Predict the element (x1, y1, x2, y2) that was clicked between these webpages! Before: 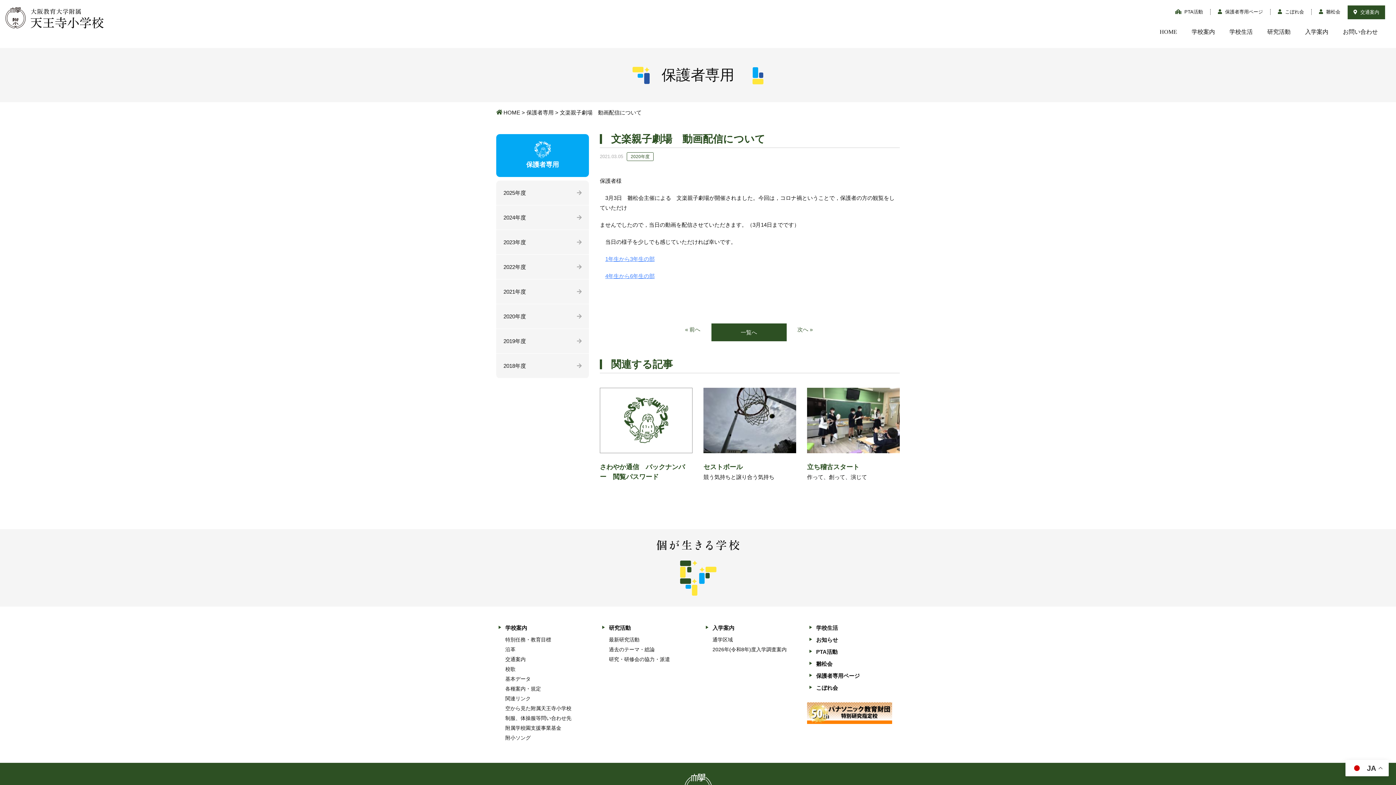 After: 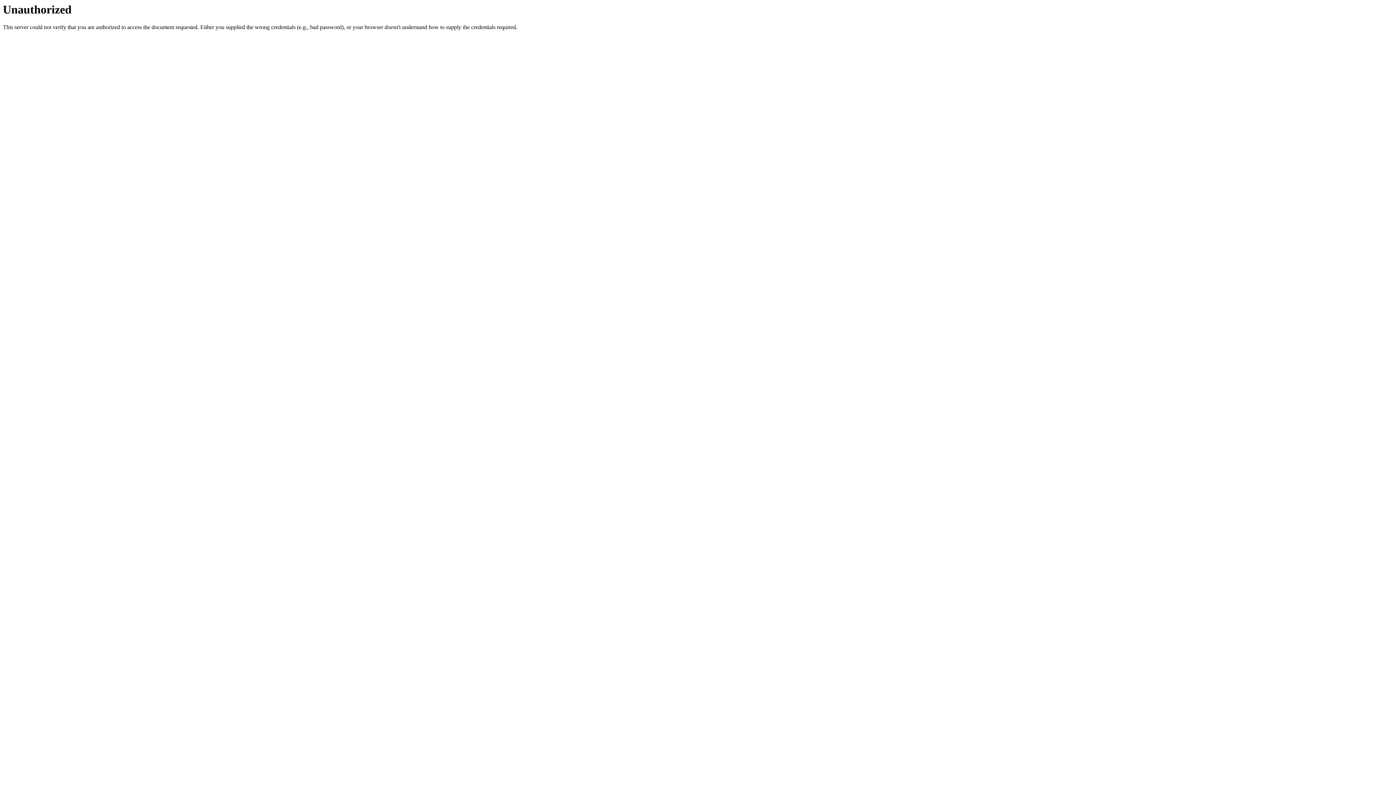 Action: bbox: (496, 205, 589, 229) label: 2024年度